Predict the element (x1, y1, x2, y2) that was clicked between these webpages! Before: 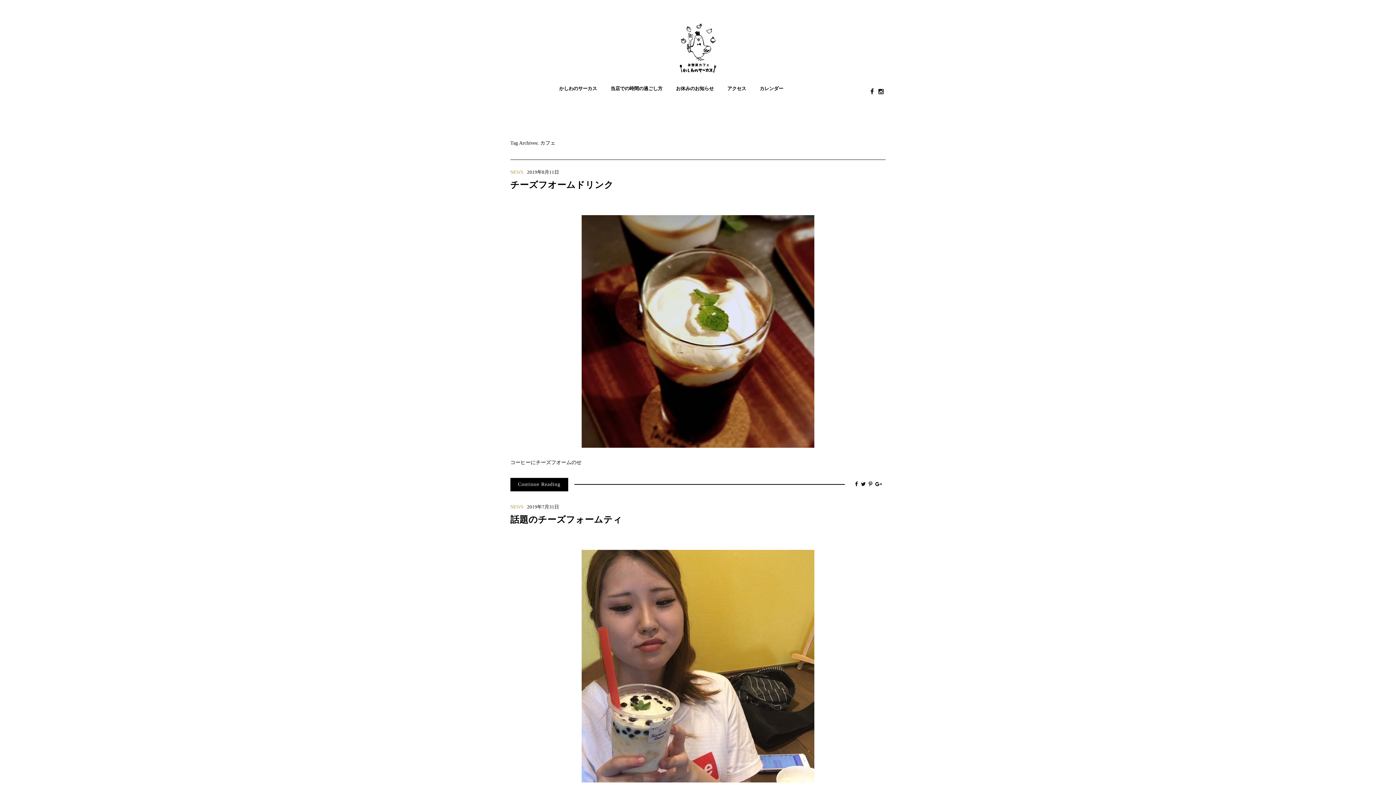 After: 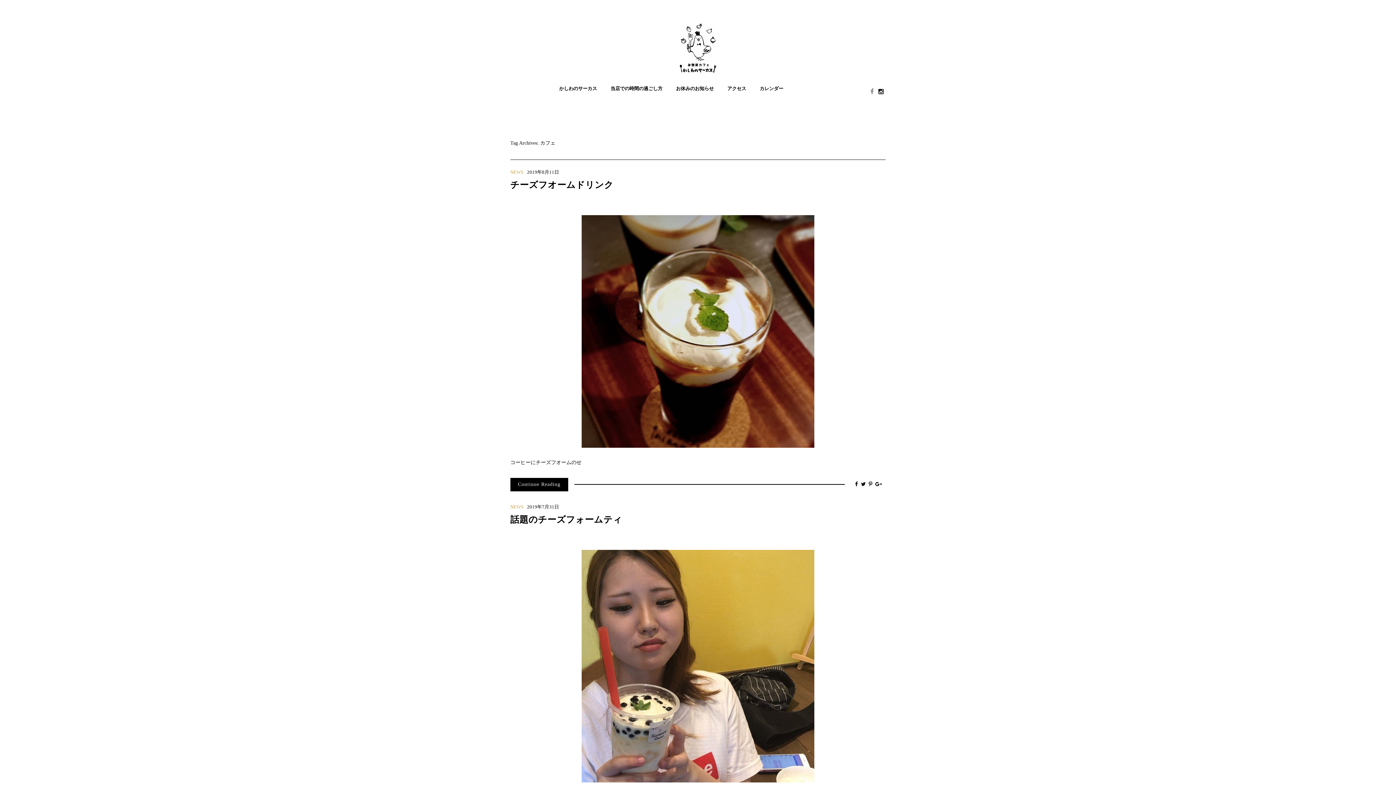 Action: bbox: (868, 81, 876, 103)